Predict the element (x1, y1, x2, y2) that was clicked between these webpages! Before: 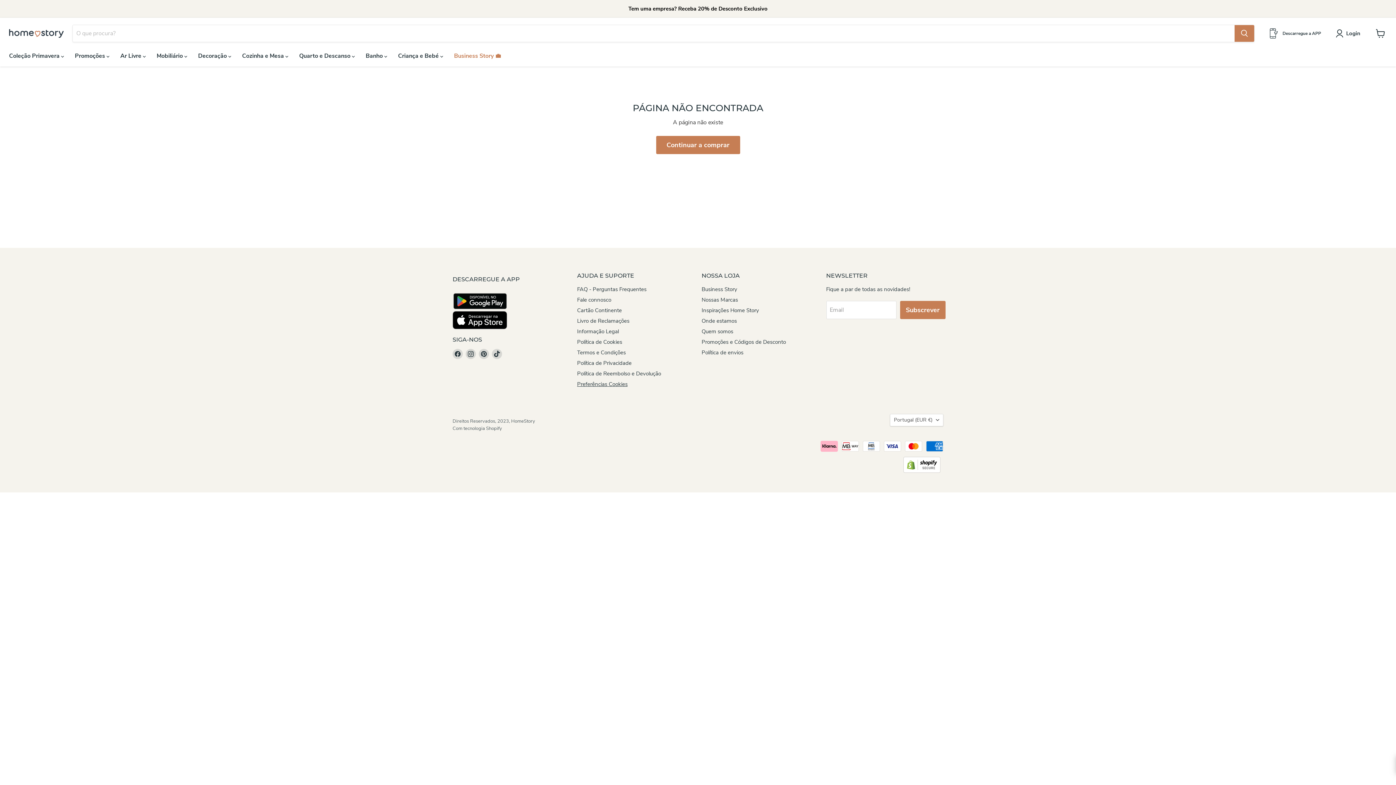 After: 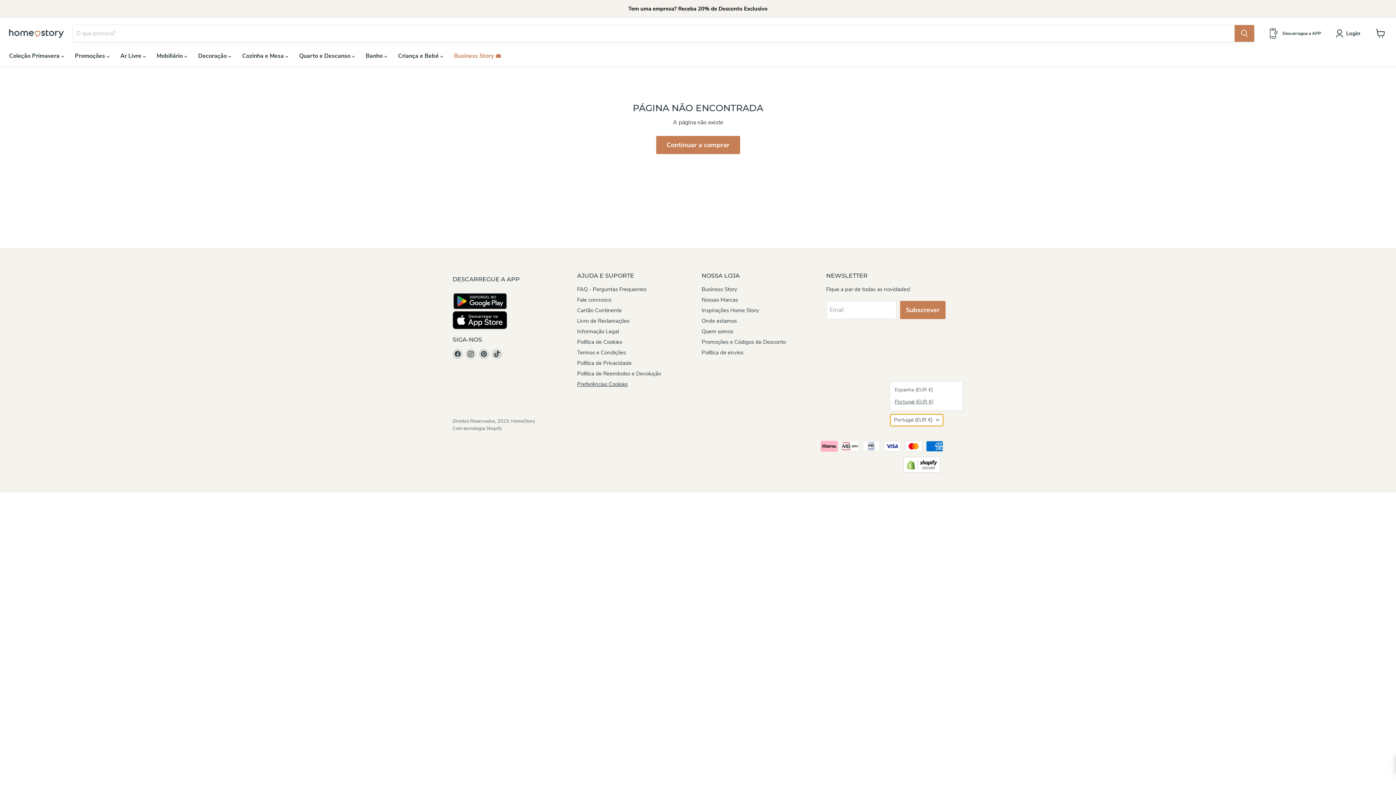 Action: bbox: (890, 414, 943, 426) label: Portugal (EUR €)